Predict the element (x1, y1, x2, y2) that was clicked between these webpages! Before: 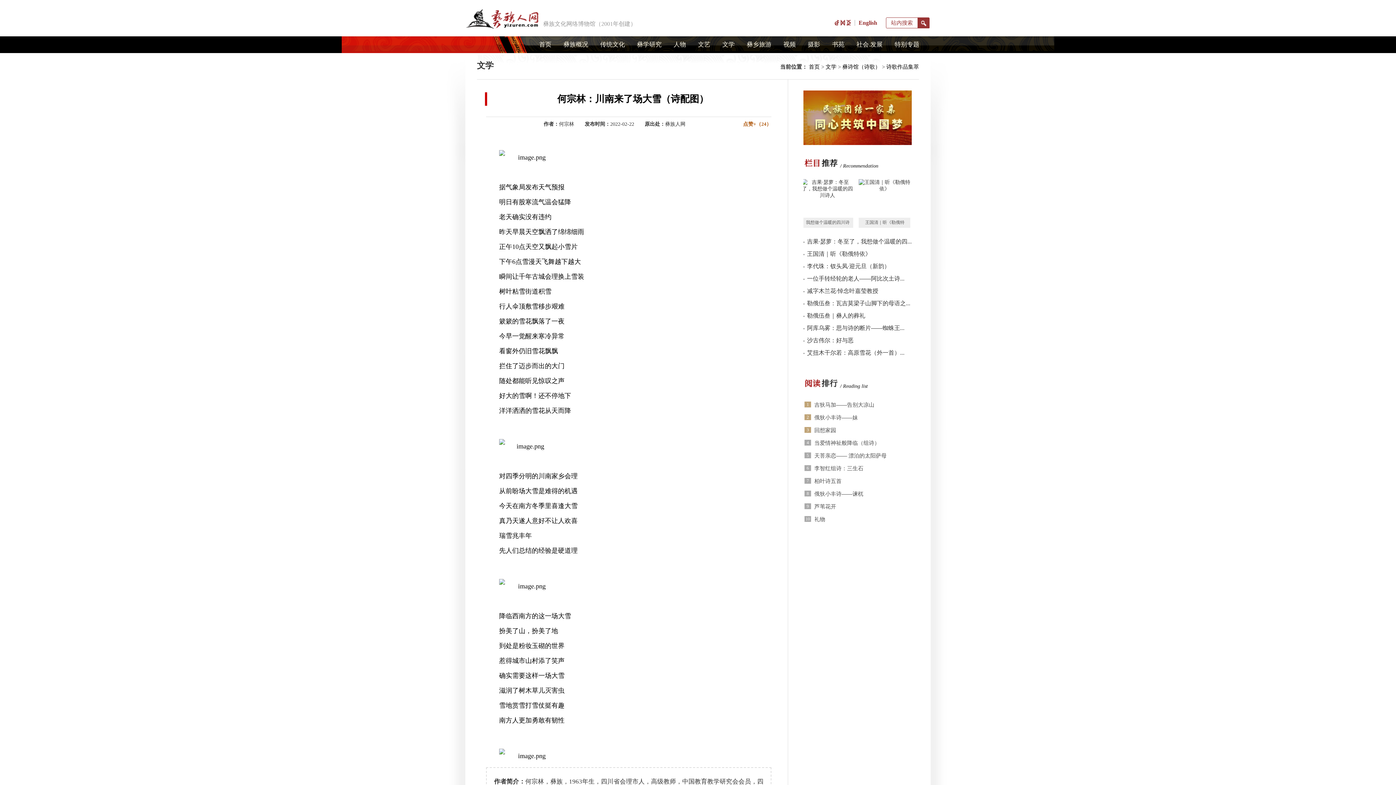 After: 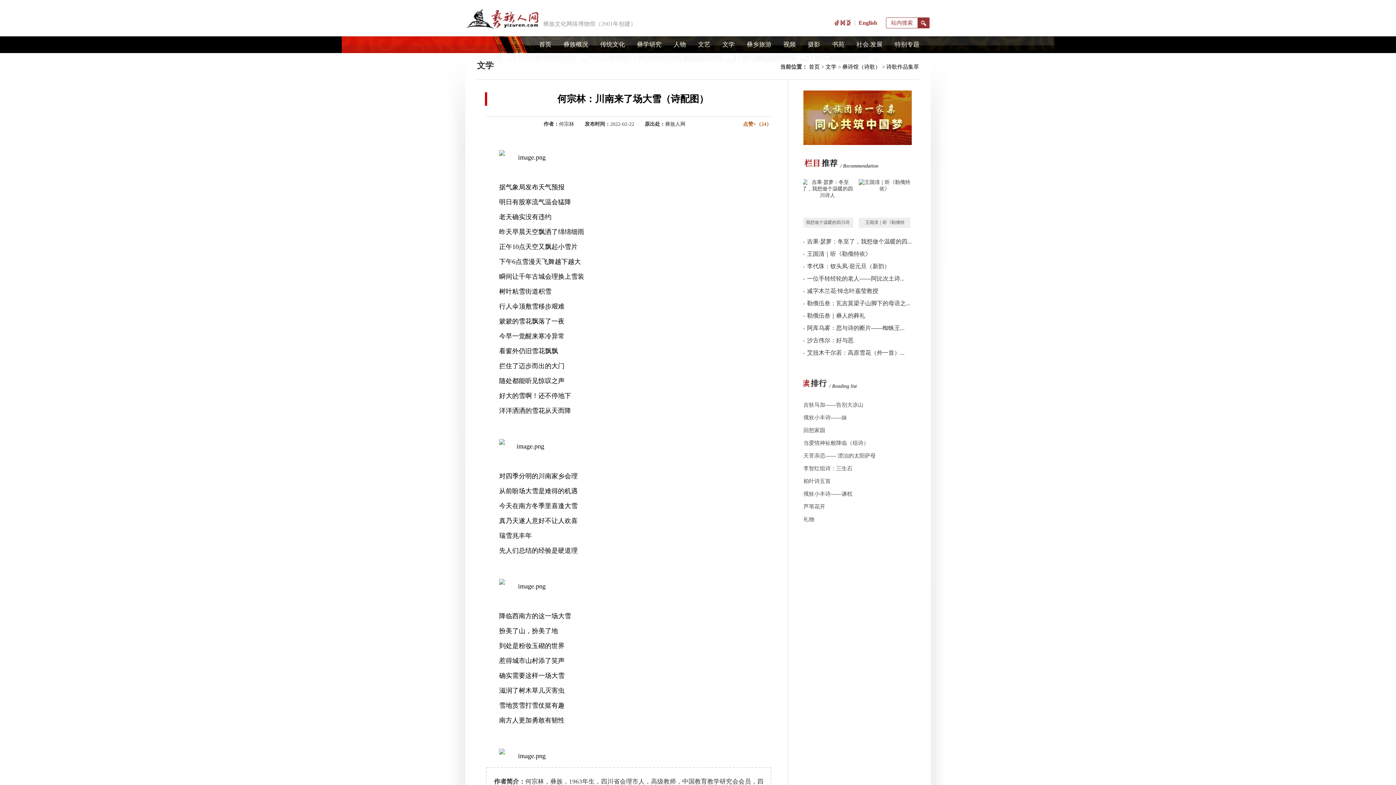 Action: bbox: (814, 514, 930, 525) label: 礼物